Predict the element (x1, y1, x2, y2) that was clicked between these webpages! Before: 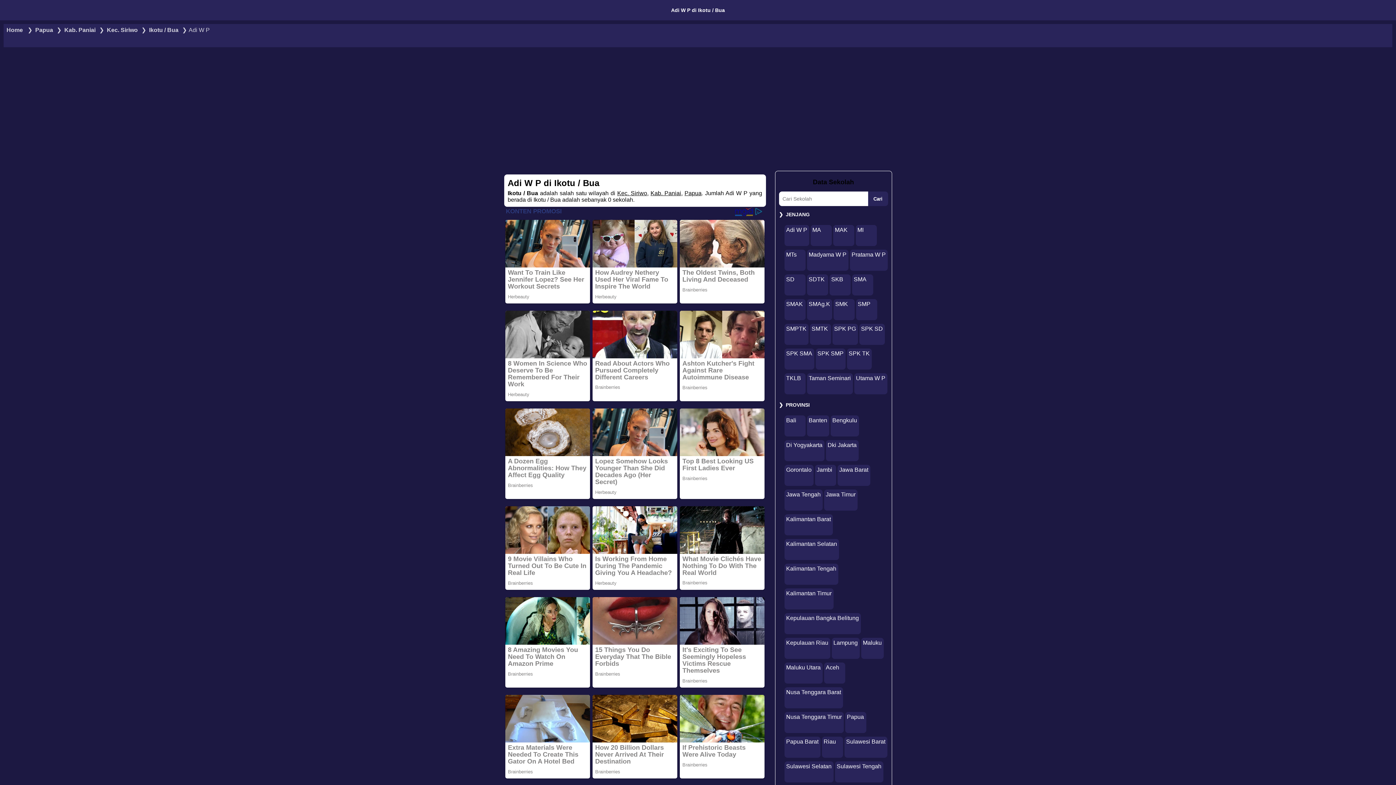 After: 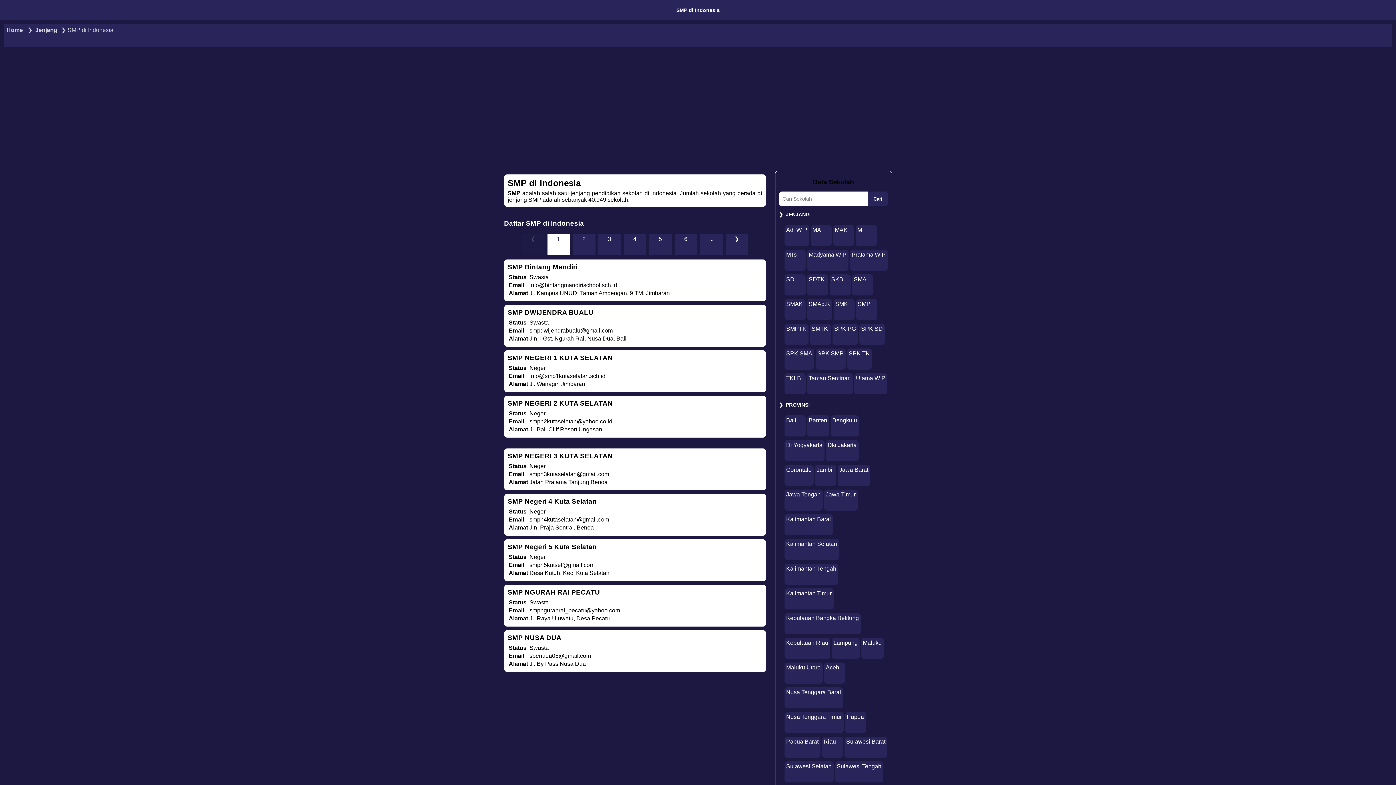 Action: label: SMP bbox: (856, 299, 877, 320)